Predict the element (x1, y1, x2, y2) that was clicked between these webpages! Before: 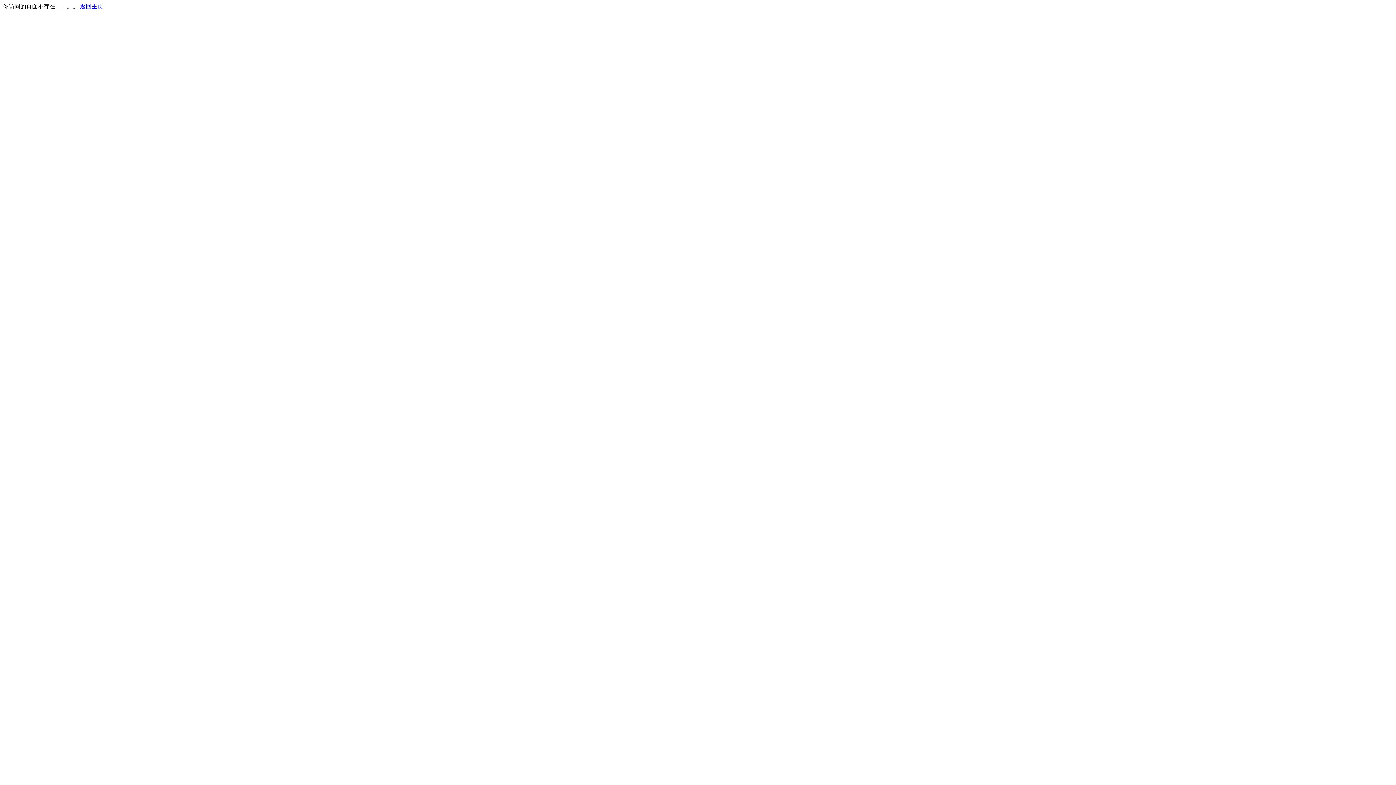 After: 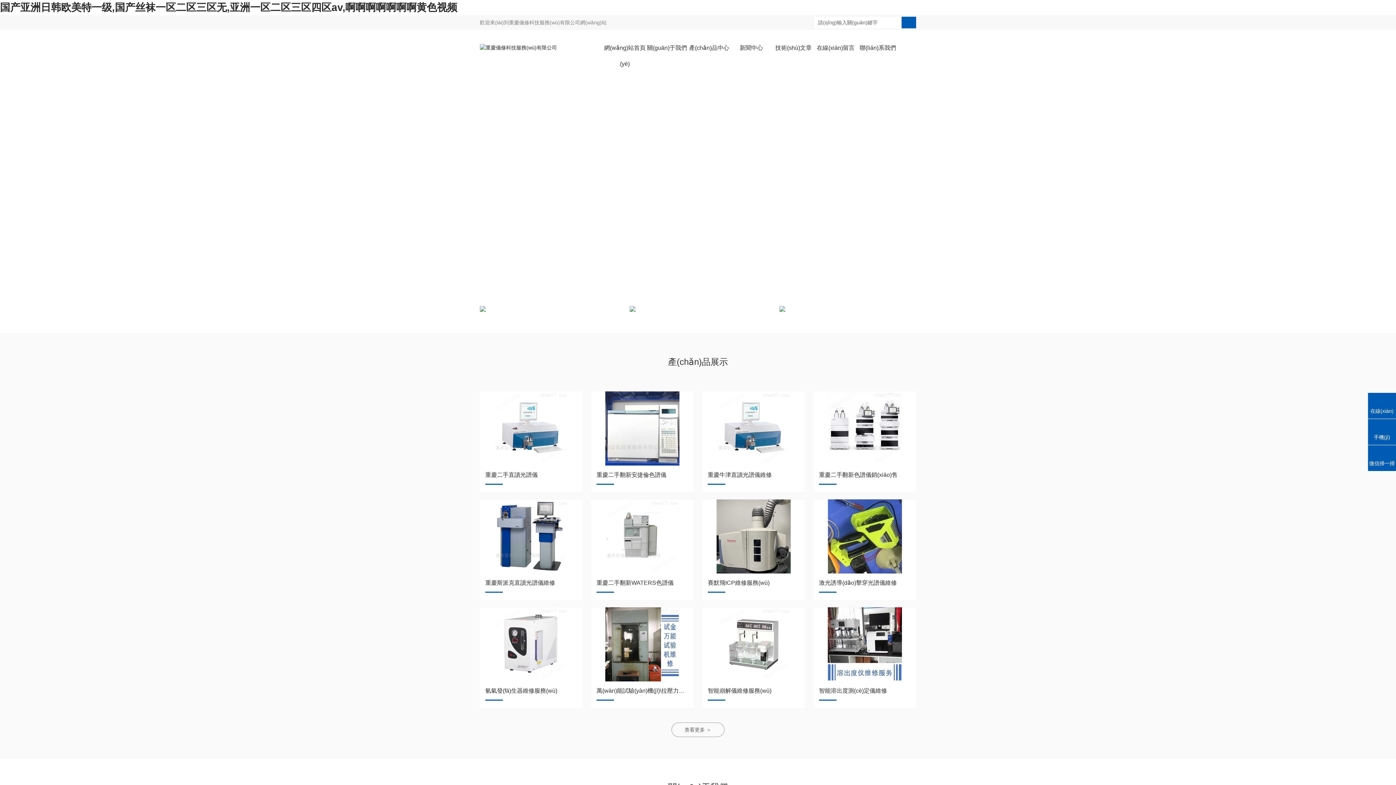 Action: bbox: (80, 3, 103, 9) label: 返回主页